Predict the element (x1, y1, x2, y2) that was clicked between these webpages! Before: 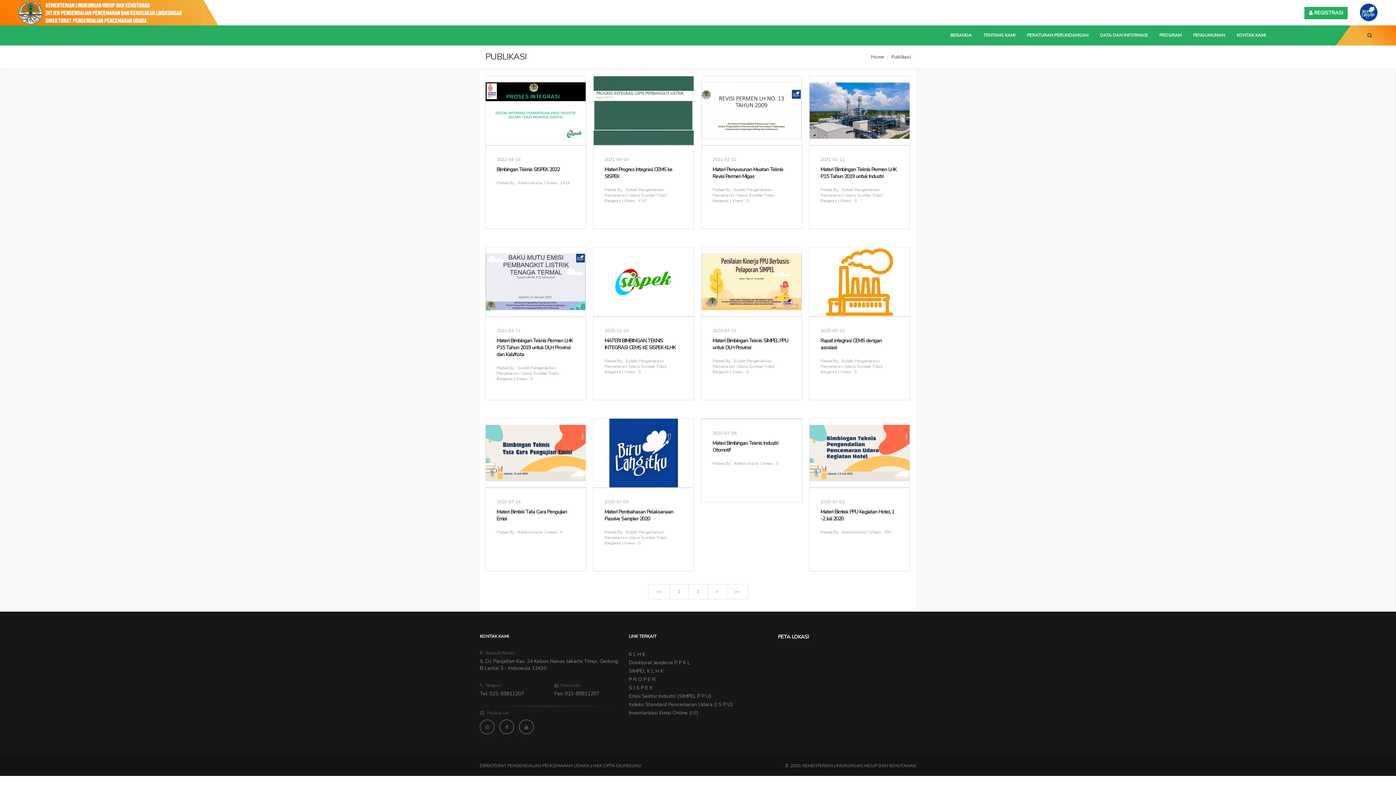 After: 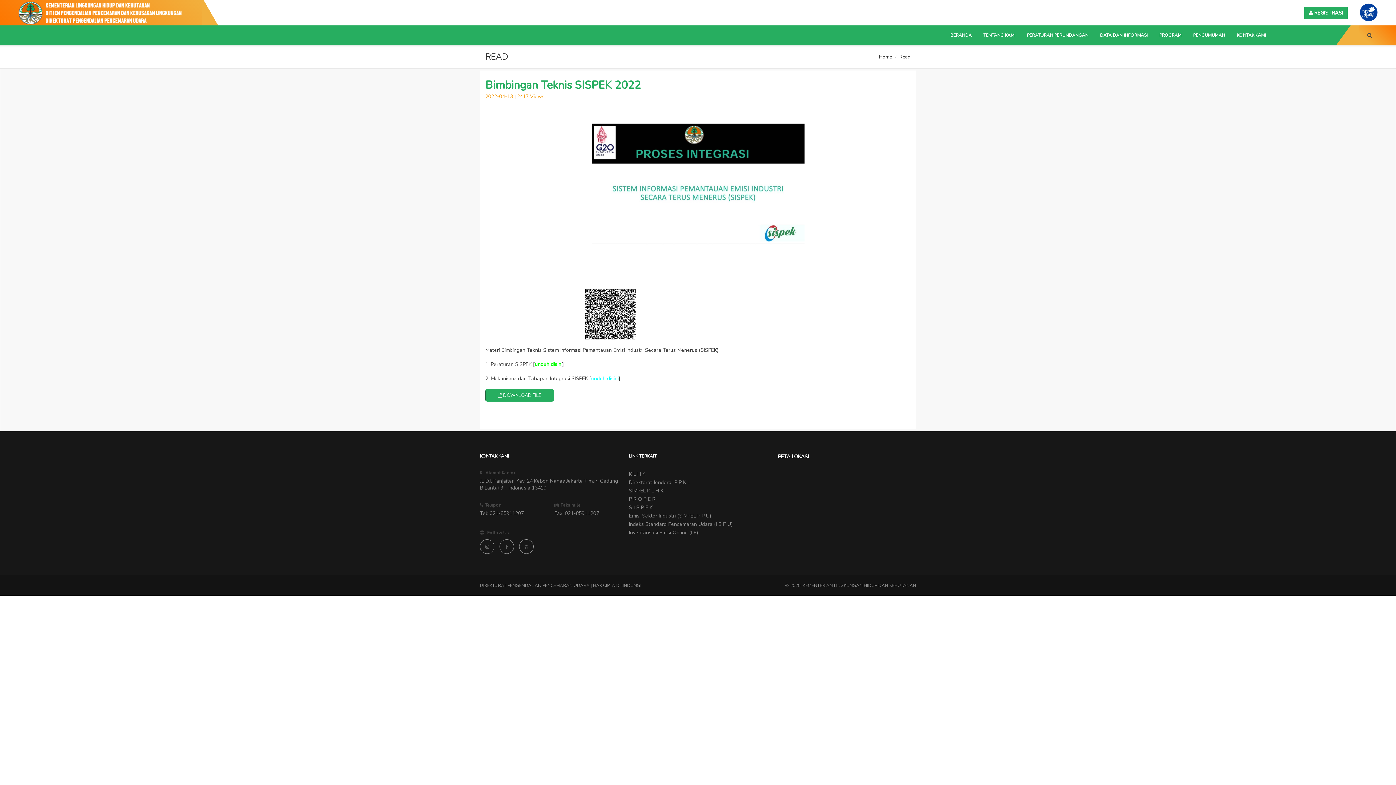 Action: bbox: (485, 76, 586, 228) label: 2022-04-13

Bimbingan Teknis SISPEK 2022

Posted By : Administrator | Views : 2416